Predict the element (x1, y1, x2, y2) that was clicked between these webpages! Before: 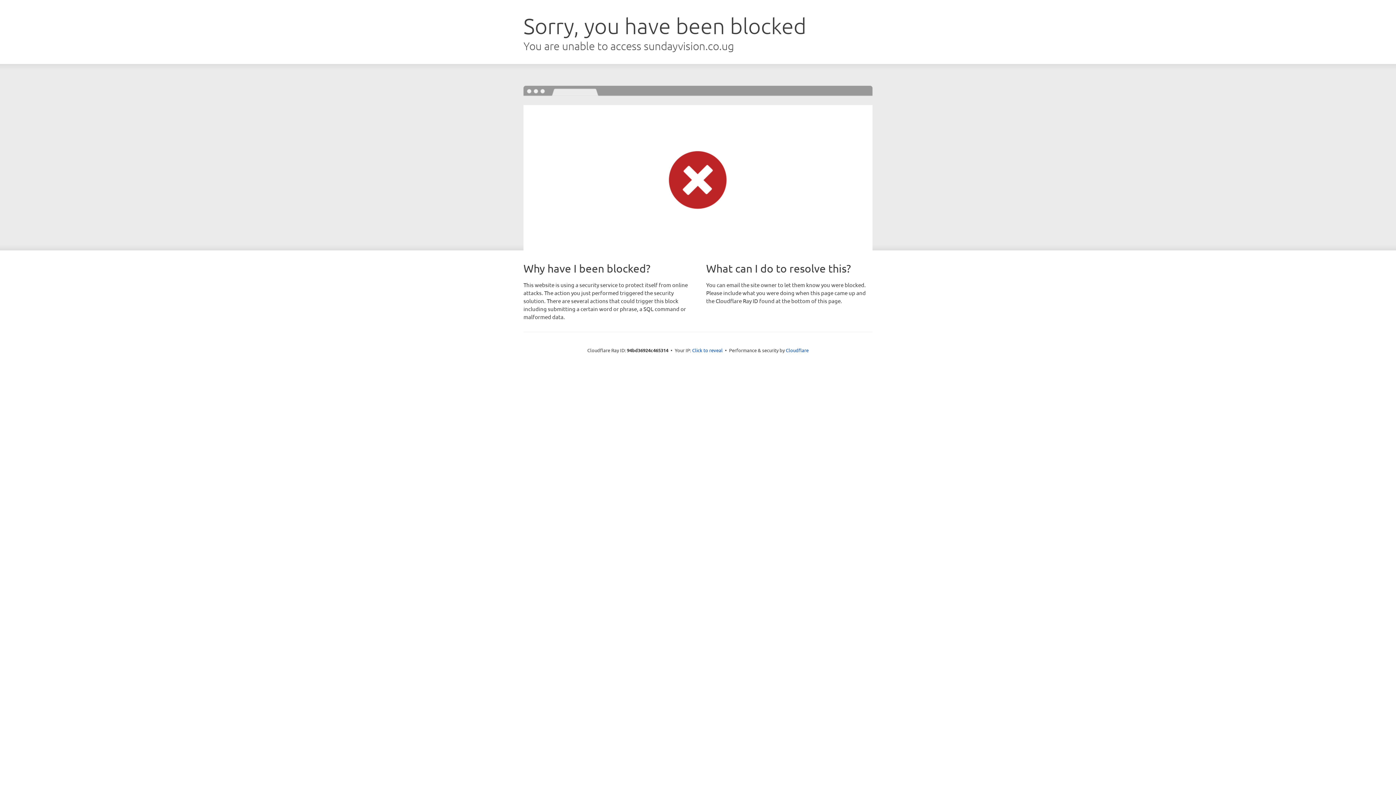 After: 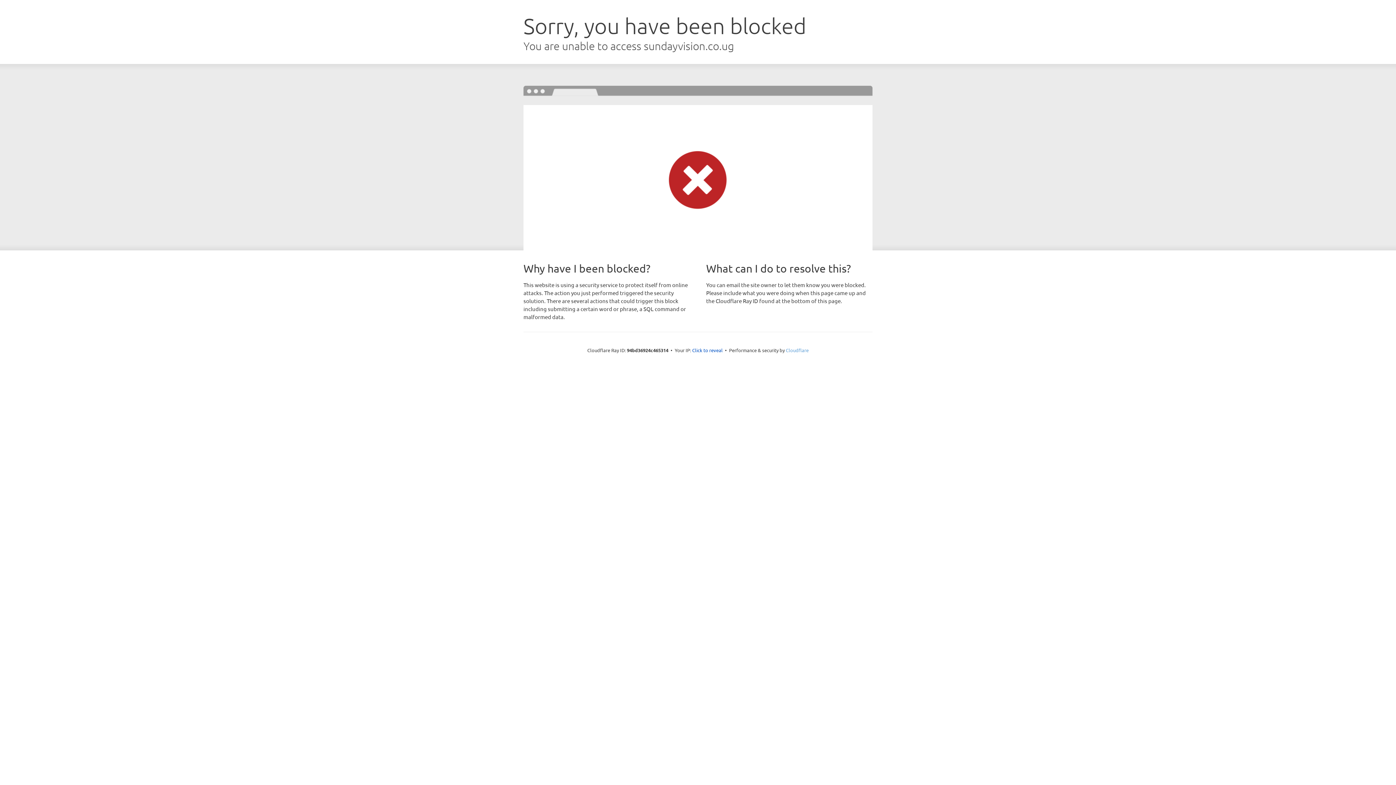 Action: label: Cloudflare bbox: (786, 347, 808, 353)